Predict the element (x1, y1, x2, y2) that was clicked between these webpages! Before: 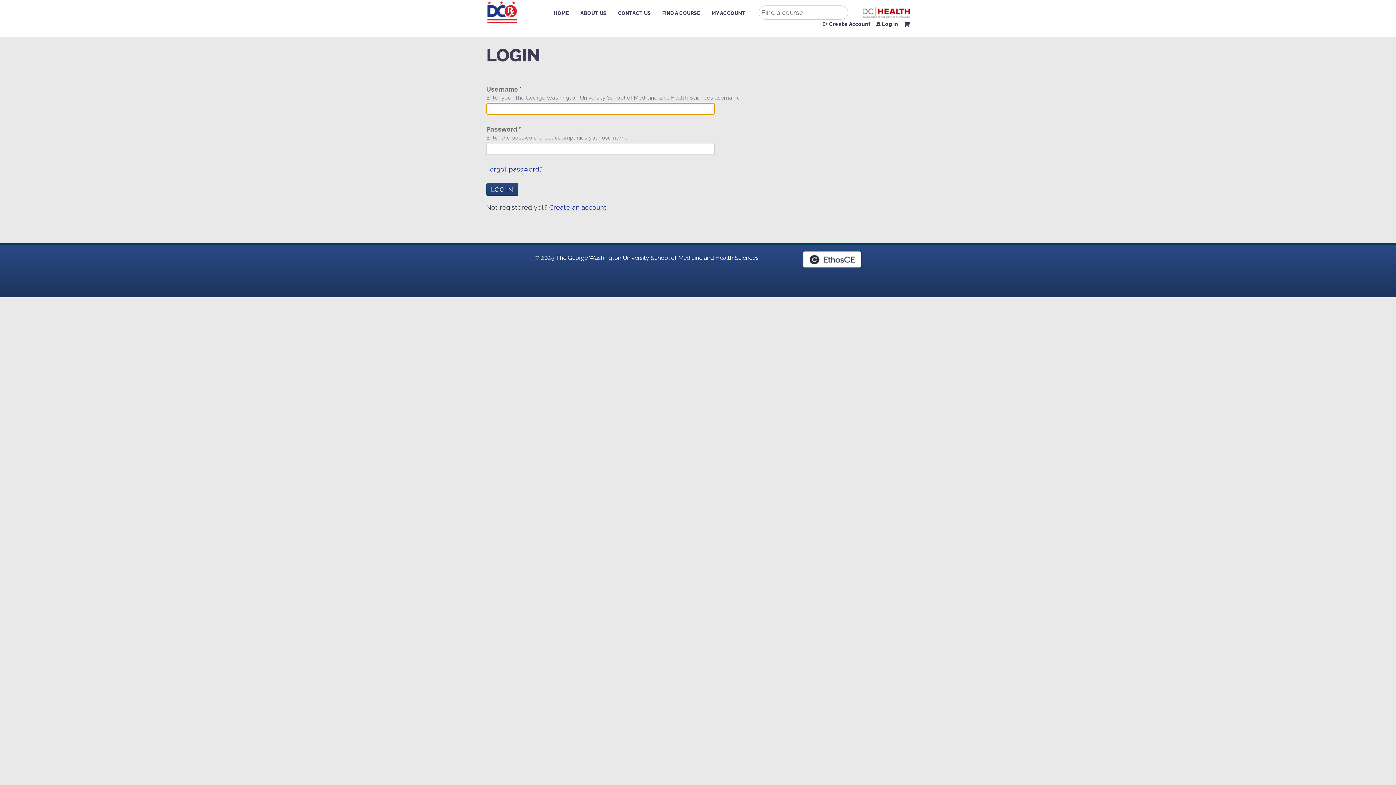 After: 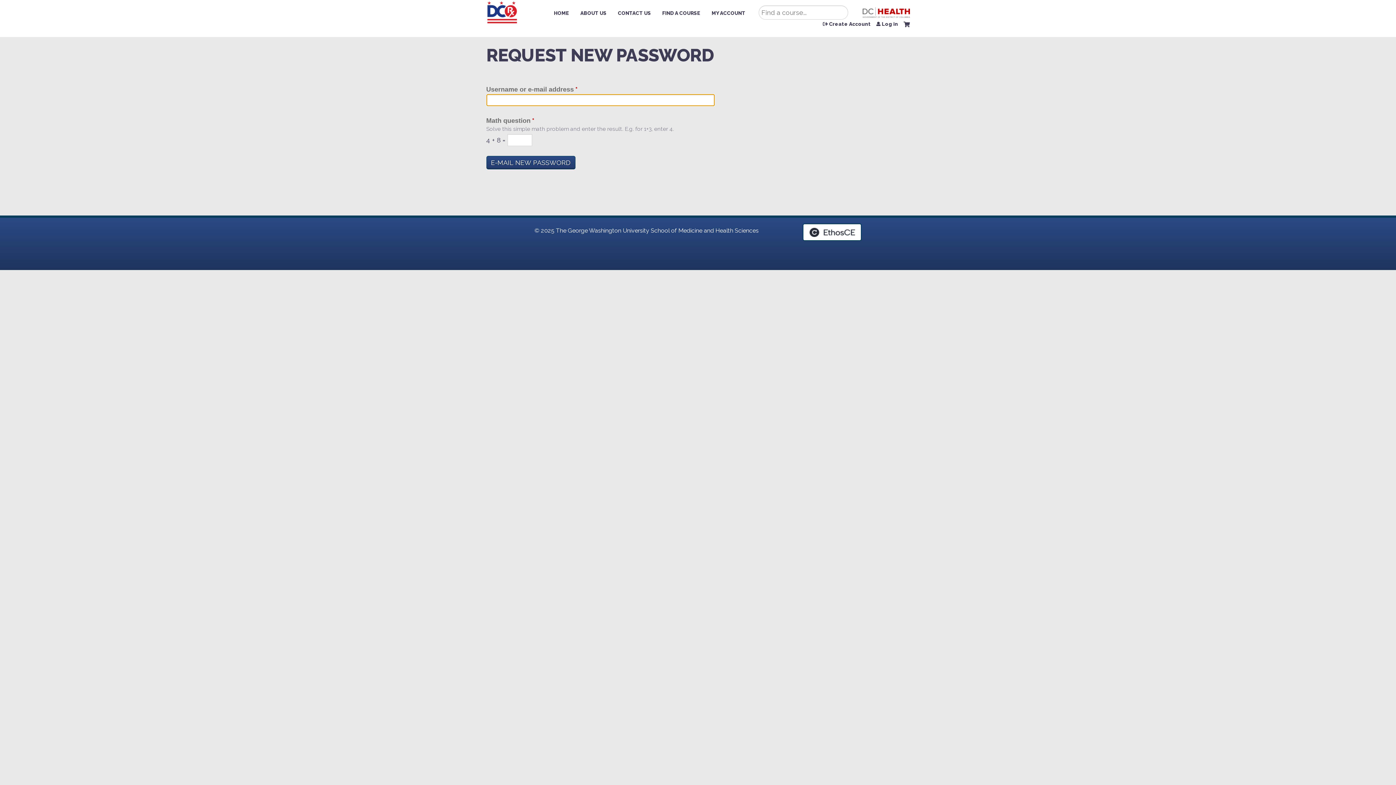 Action: bbox: (486, 165, 542, 173) label: Forgot password?